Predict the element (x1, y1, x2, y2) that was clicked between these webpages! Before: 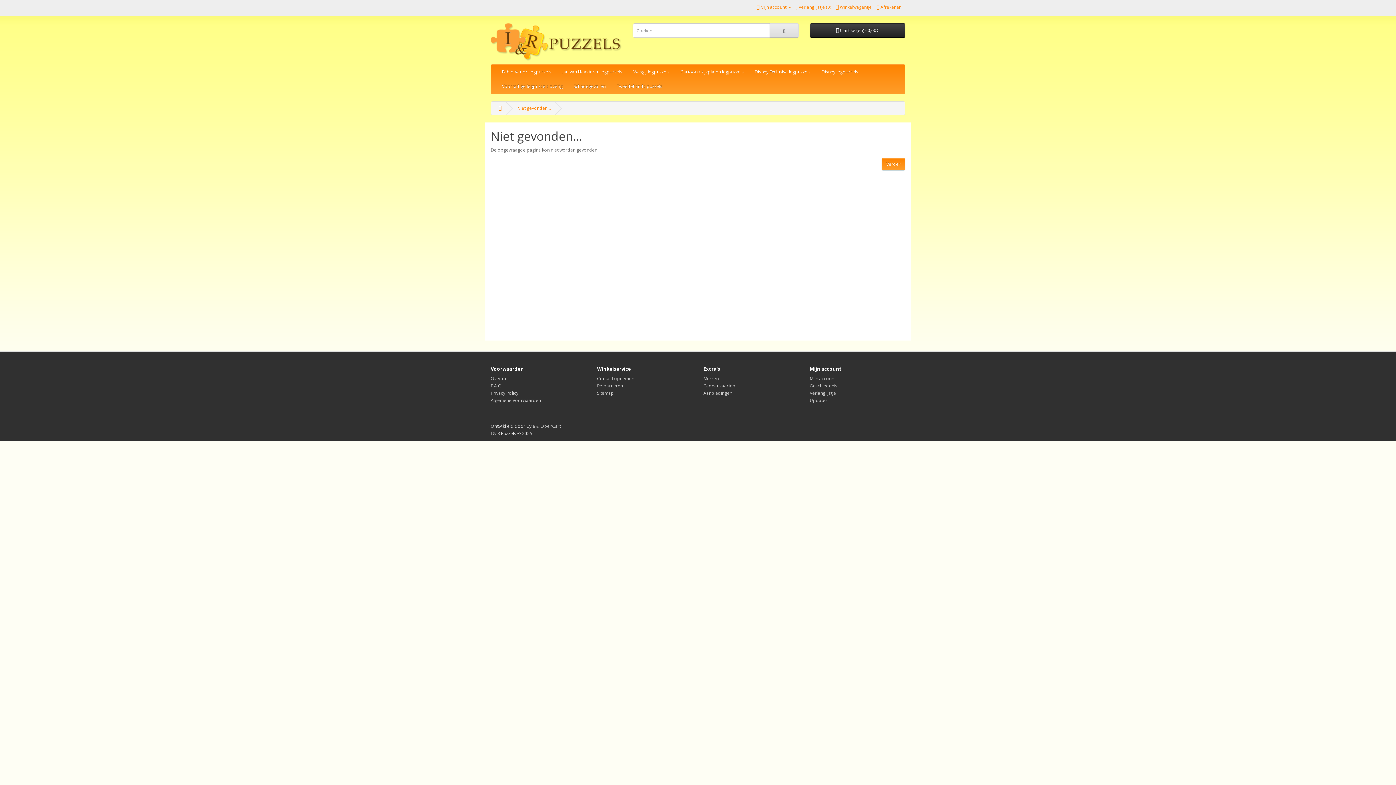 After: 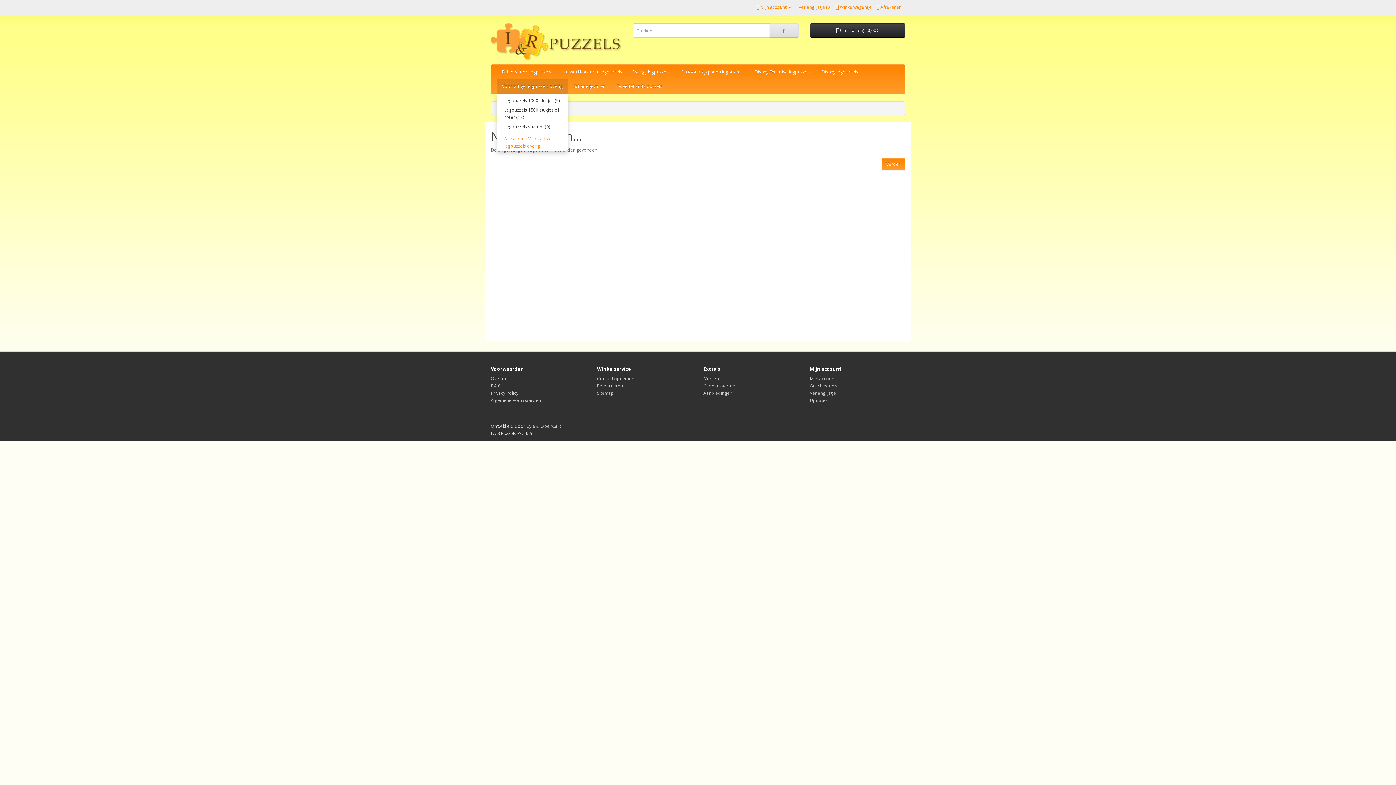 Action: bbox: (496, 79, 568, 93) label: Voorradige legpuzzels overig